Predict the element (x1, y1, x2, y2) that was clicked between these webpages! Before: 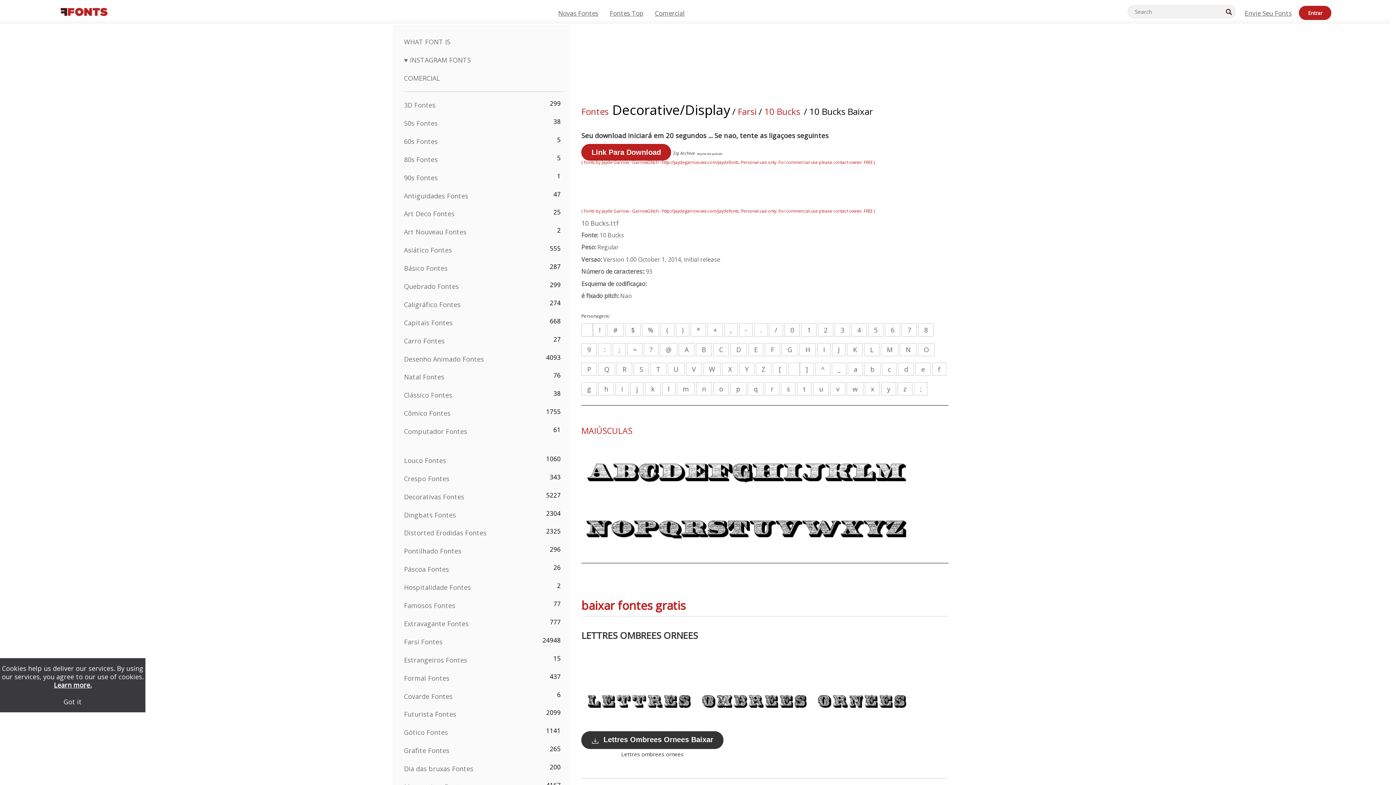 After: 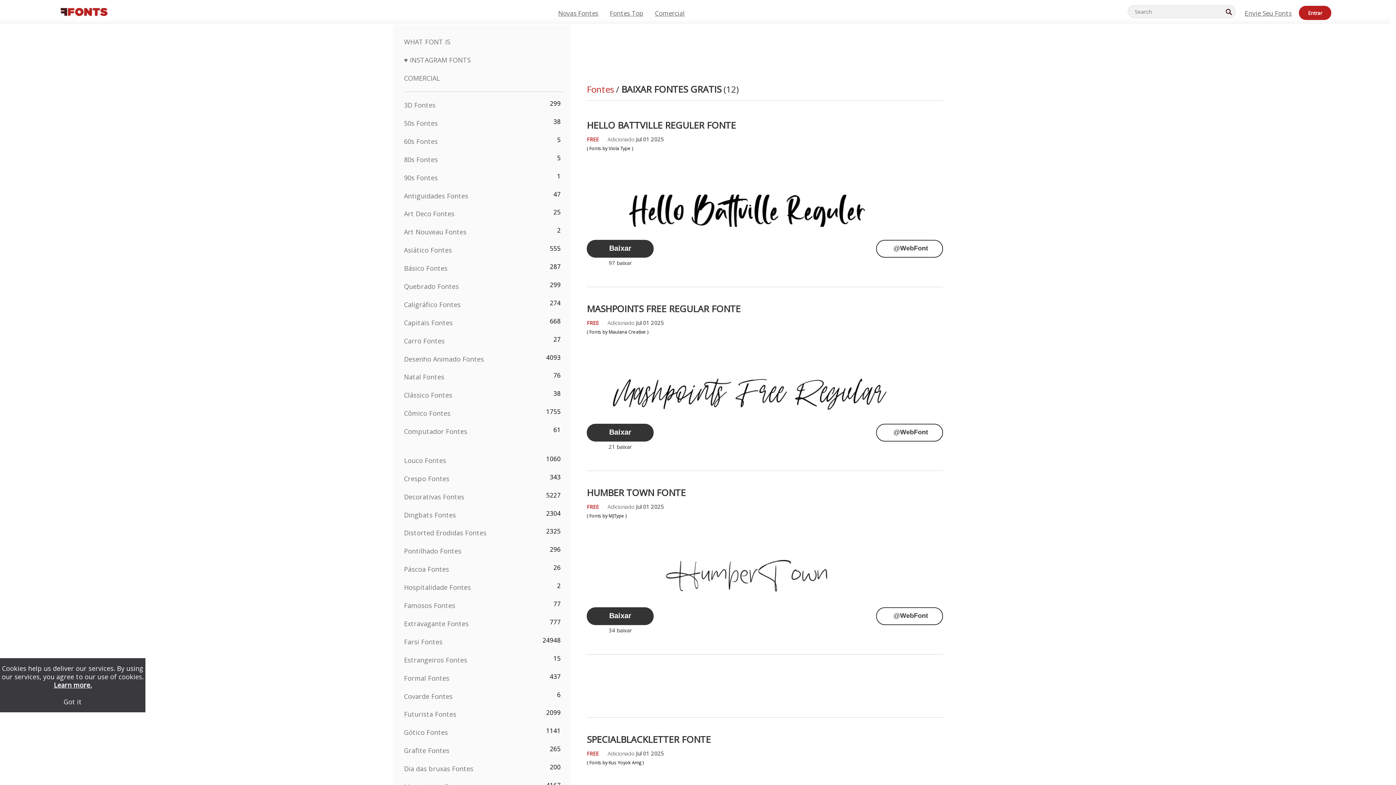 Action: bbox: (53, 6, 117, 17) label: Free Fonts